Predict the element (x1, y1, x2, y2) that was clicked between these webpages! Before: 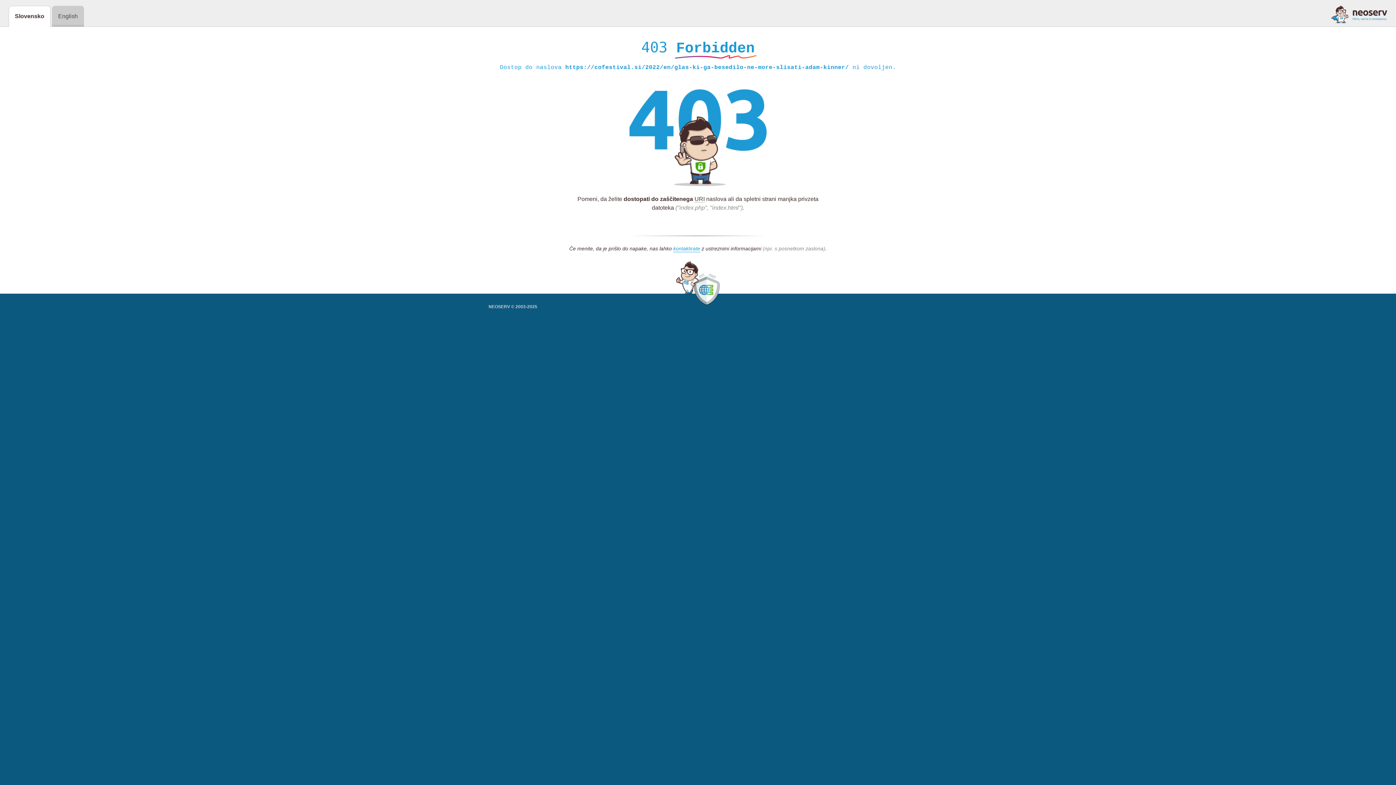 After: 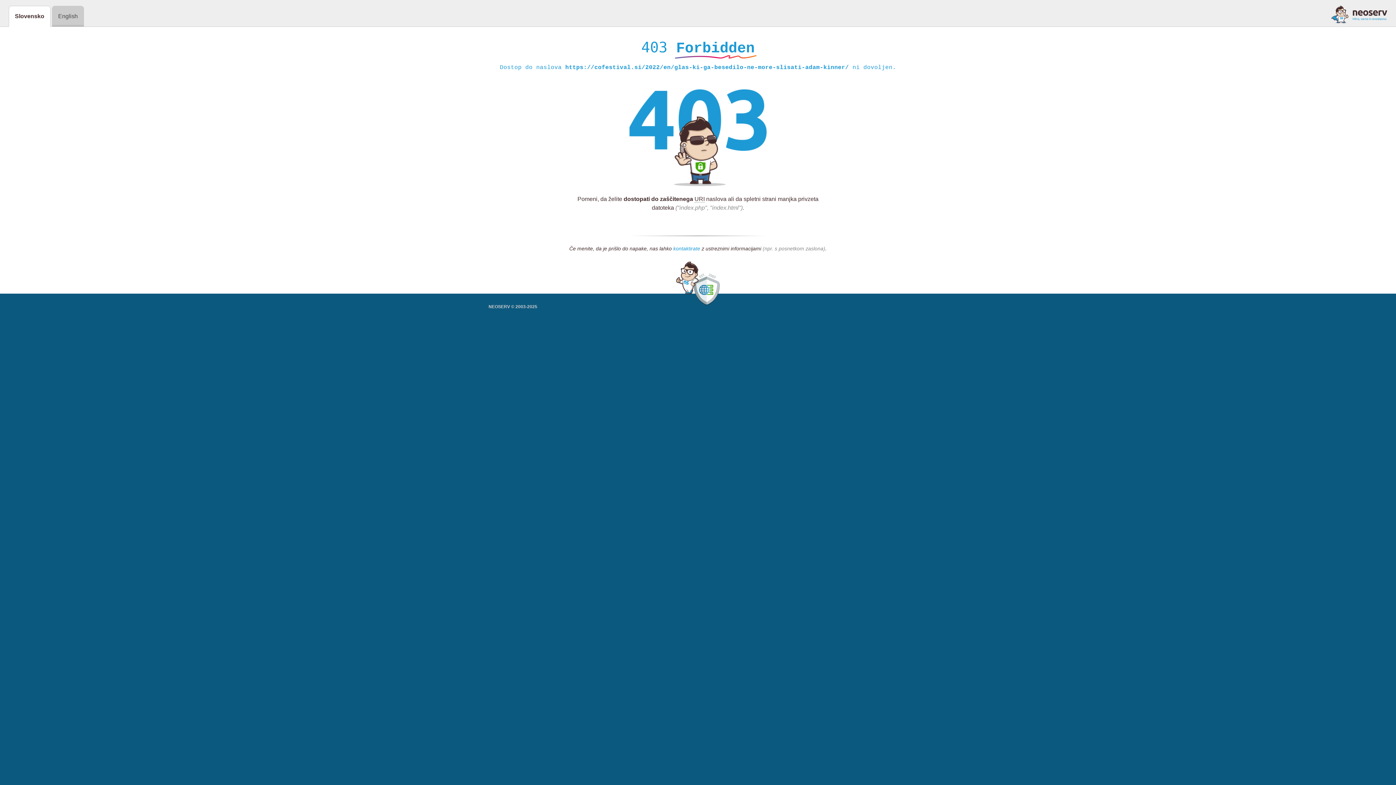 Action: label: kontaktirate bbox: (673, 245, 700, 252)